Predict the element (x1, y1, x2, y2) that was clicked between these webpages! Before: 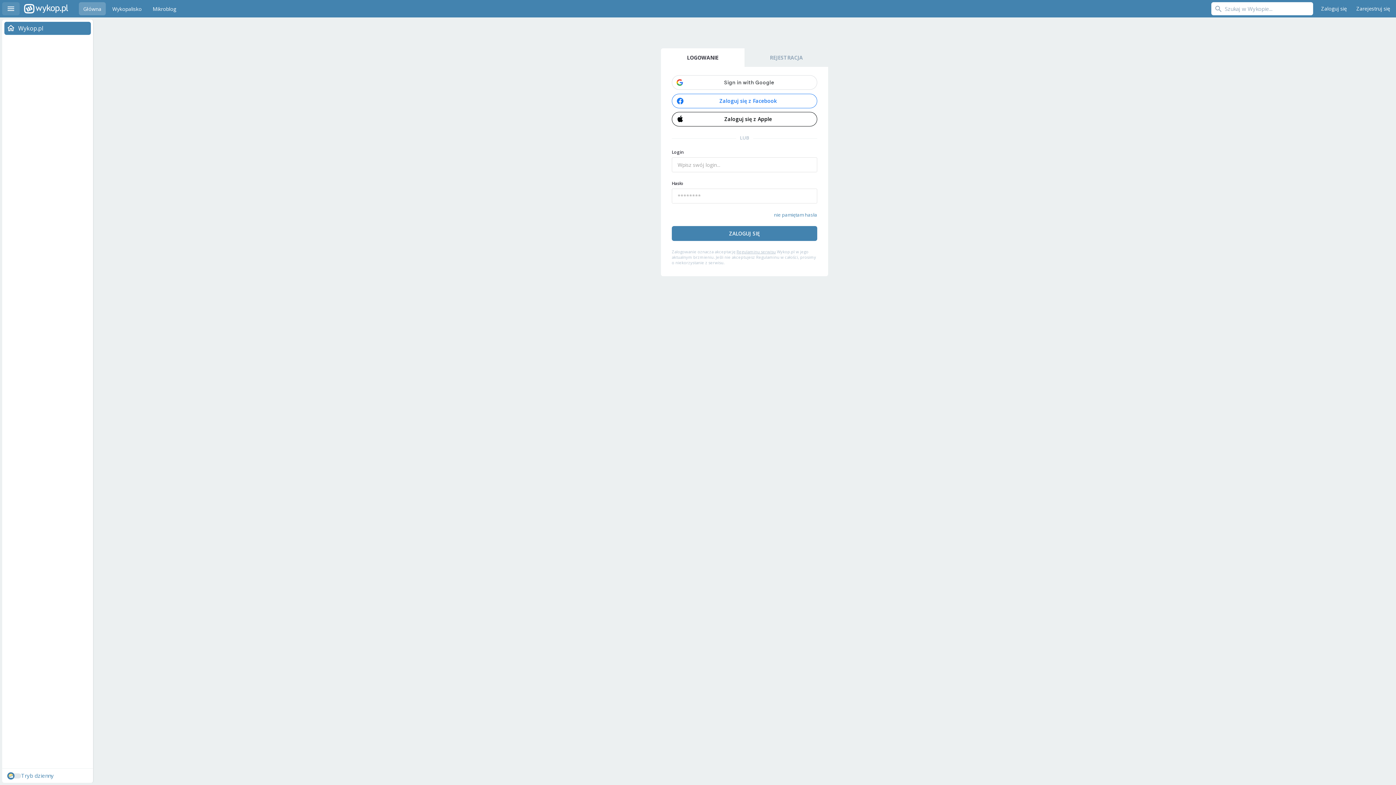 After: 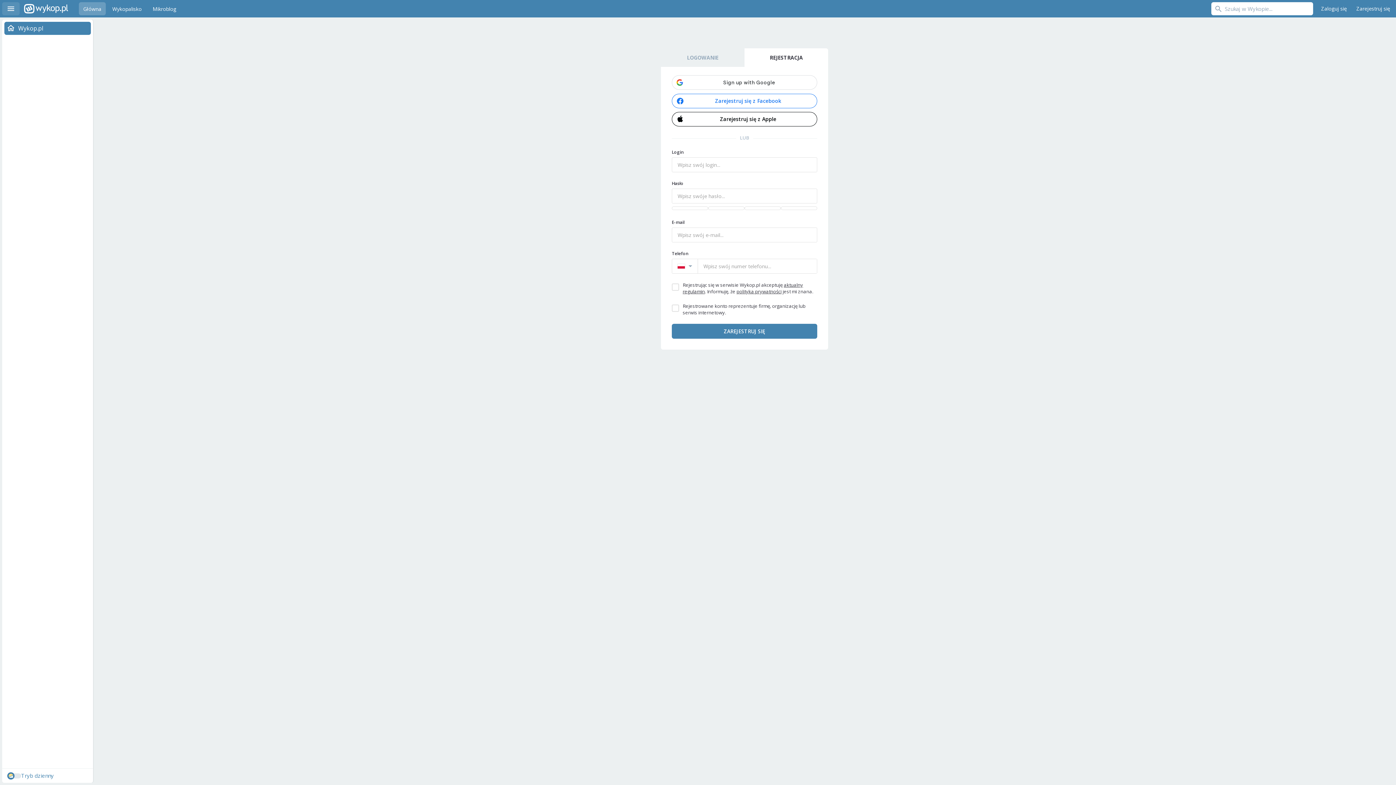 Action: label: Zarejestruj się bbox: (1353, 2, 1394, 15)